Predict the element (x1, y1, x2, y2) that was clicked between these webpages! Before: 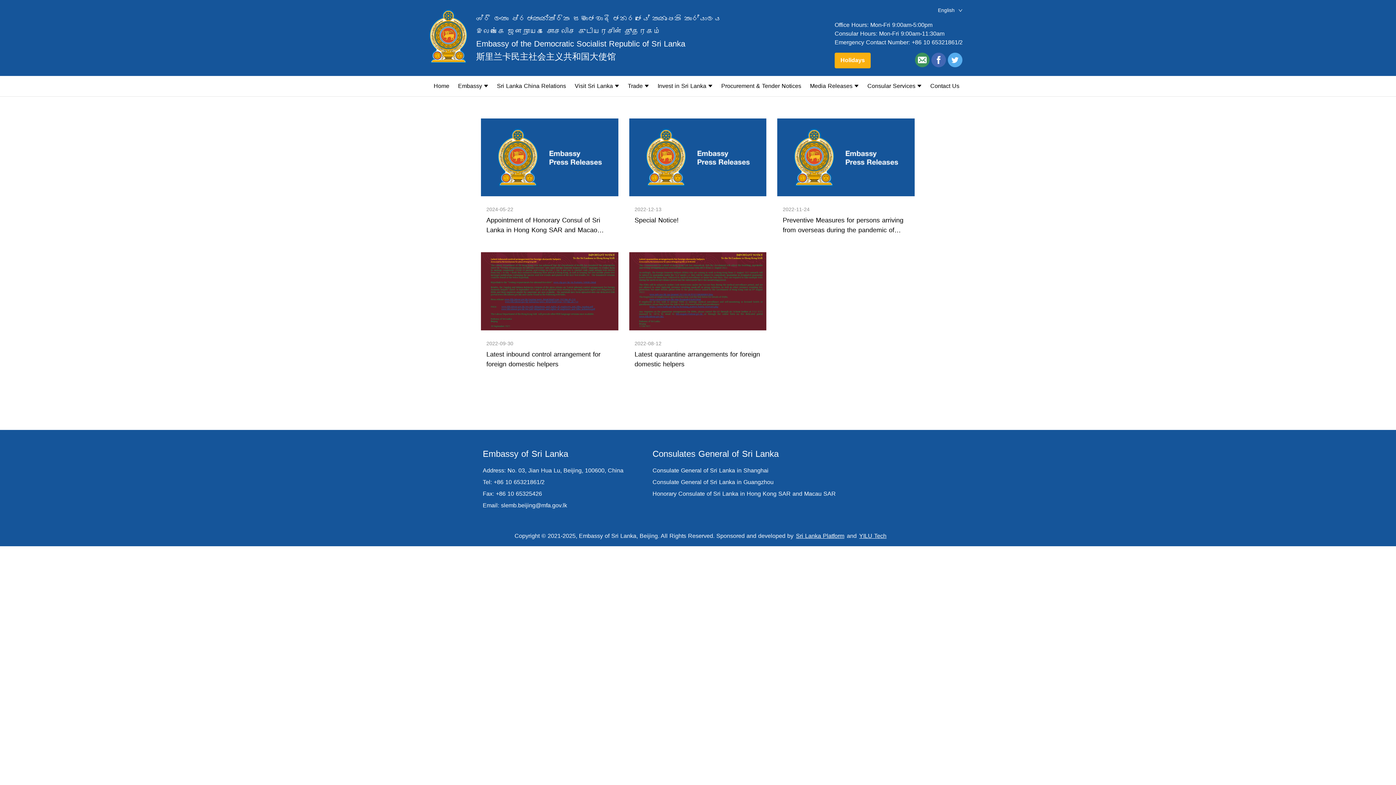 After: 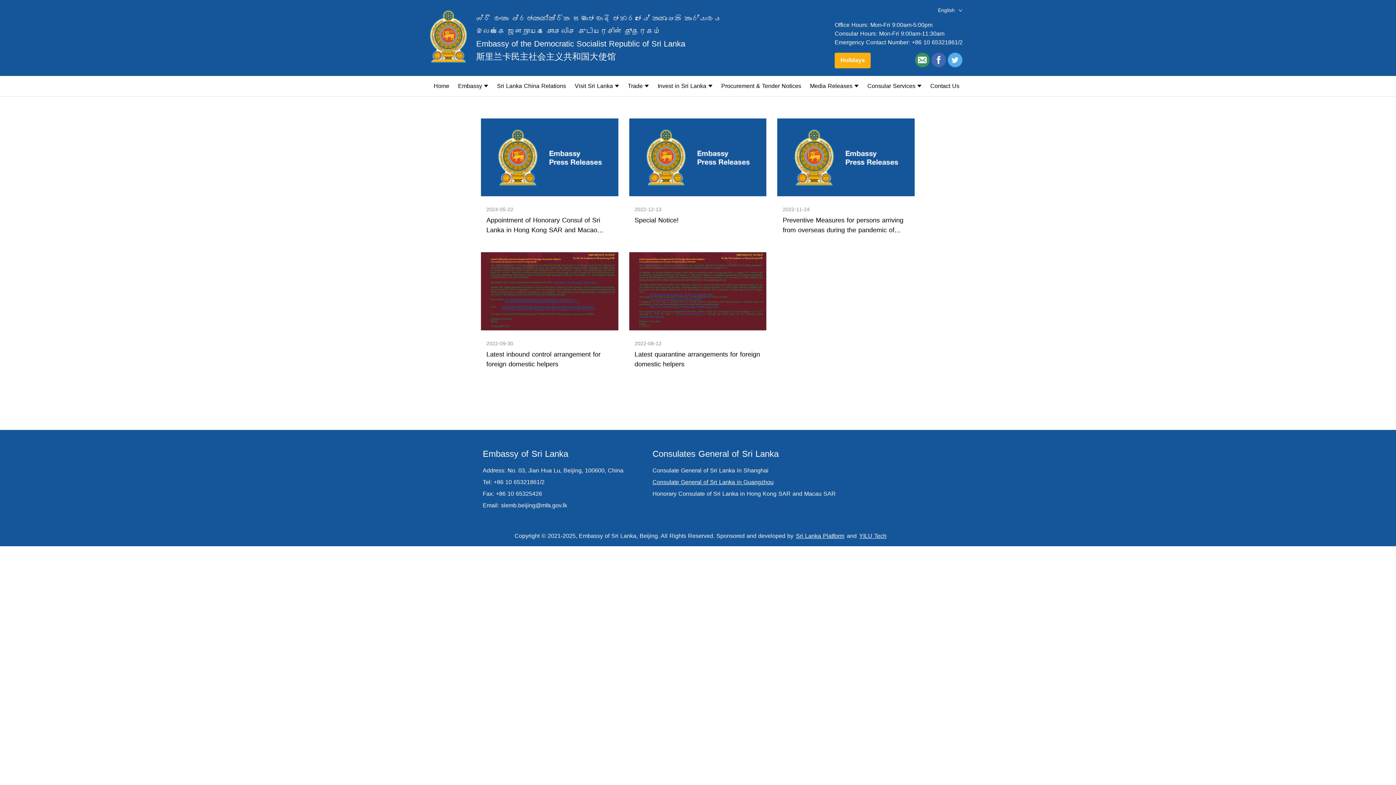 Action: bbox: (652, 479, 773, 485) label: Consulate General of Sri Lanka in Guangzhou